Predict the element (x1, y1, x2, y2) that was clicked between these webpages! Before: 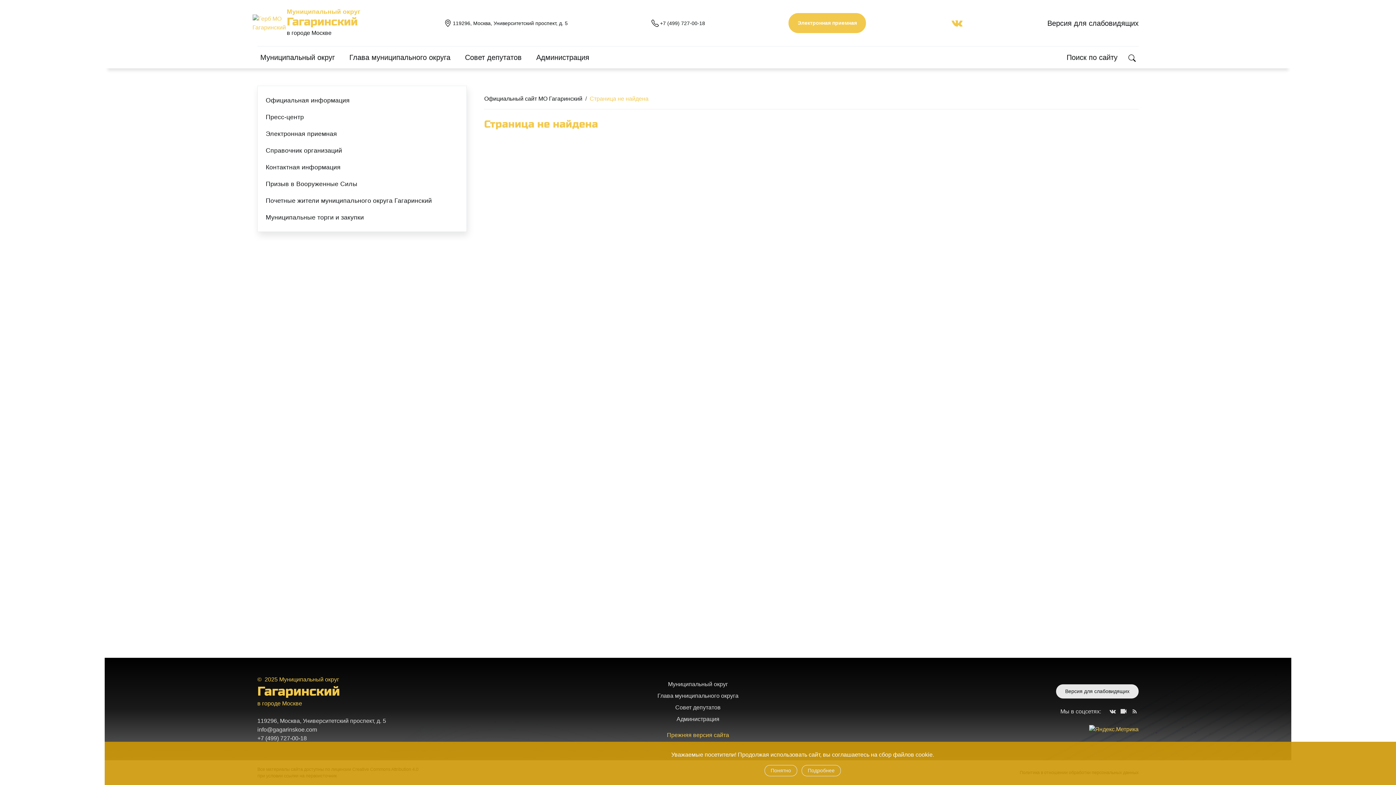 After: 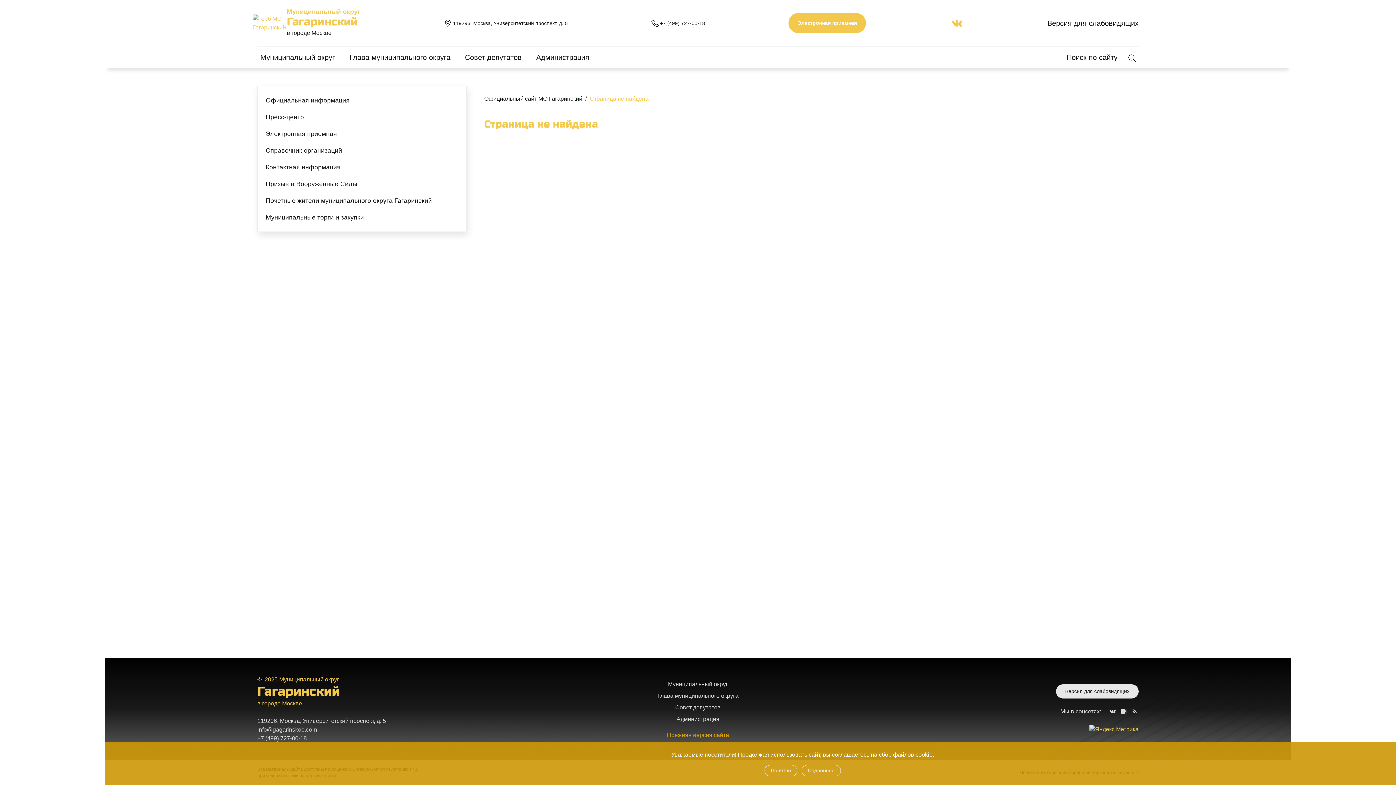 Action: bbox: (667, 732, 729, 738) label: Прежняя версия сайта